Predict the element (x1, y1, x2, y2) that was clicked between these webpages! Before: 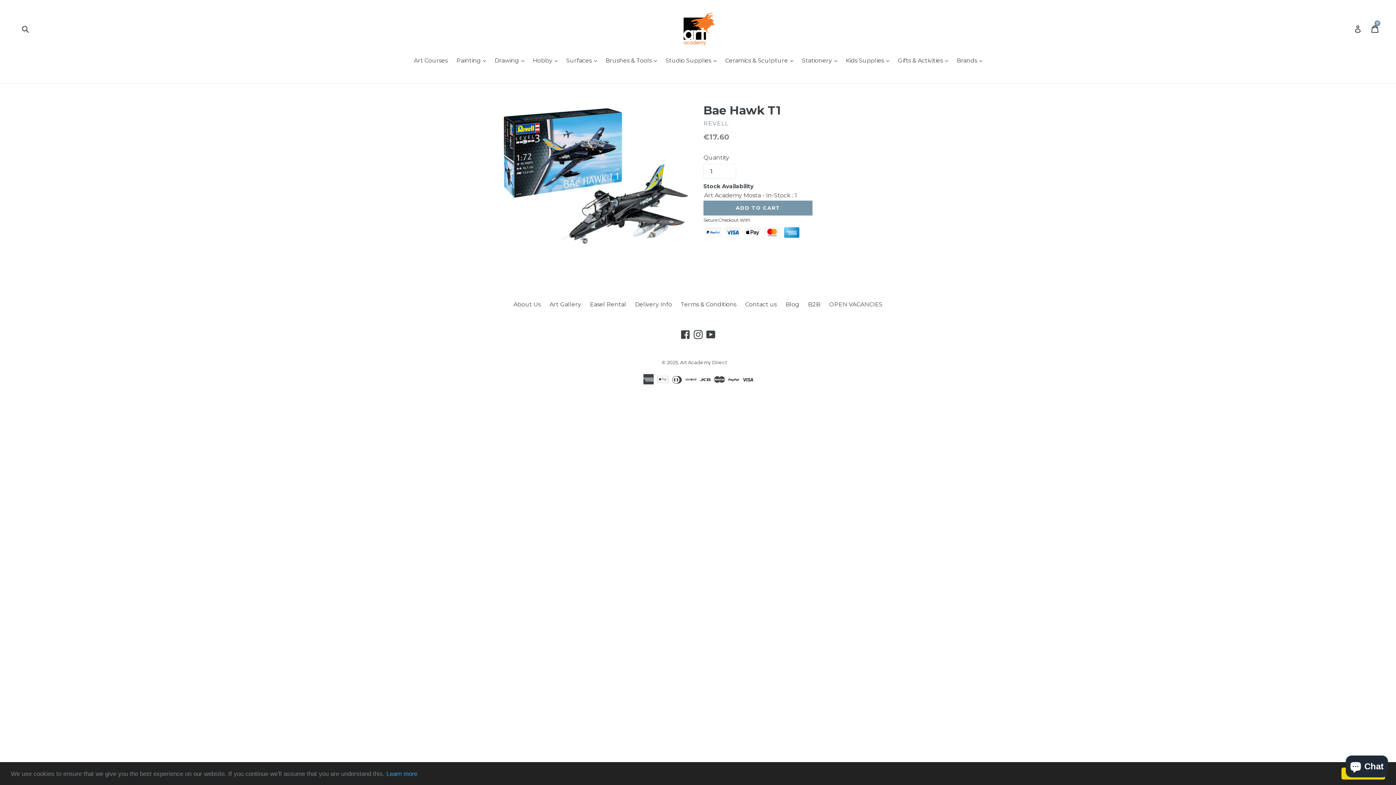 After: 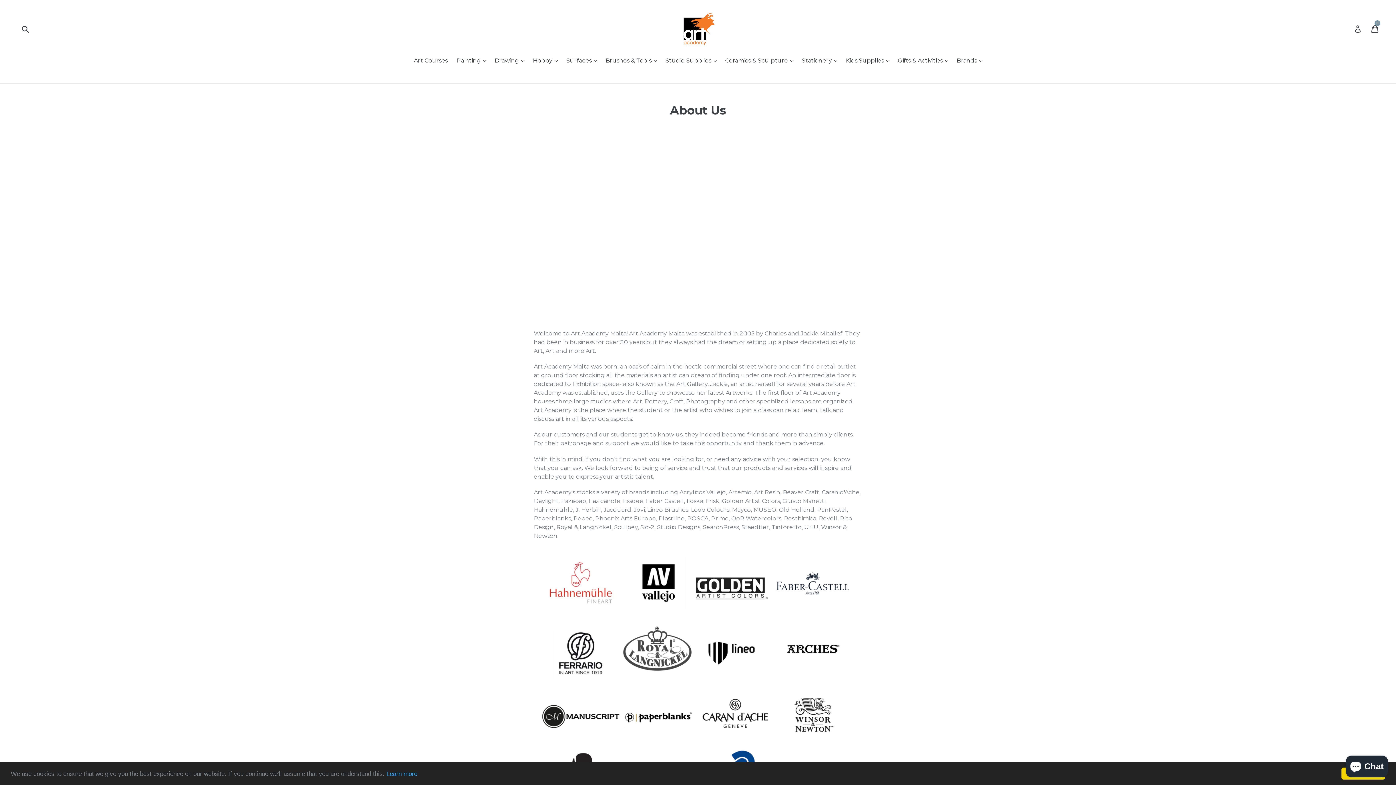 Action: label: About Us bbox: (513, 301, 540, 308)